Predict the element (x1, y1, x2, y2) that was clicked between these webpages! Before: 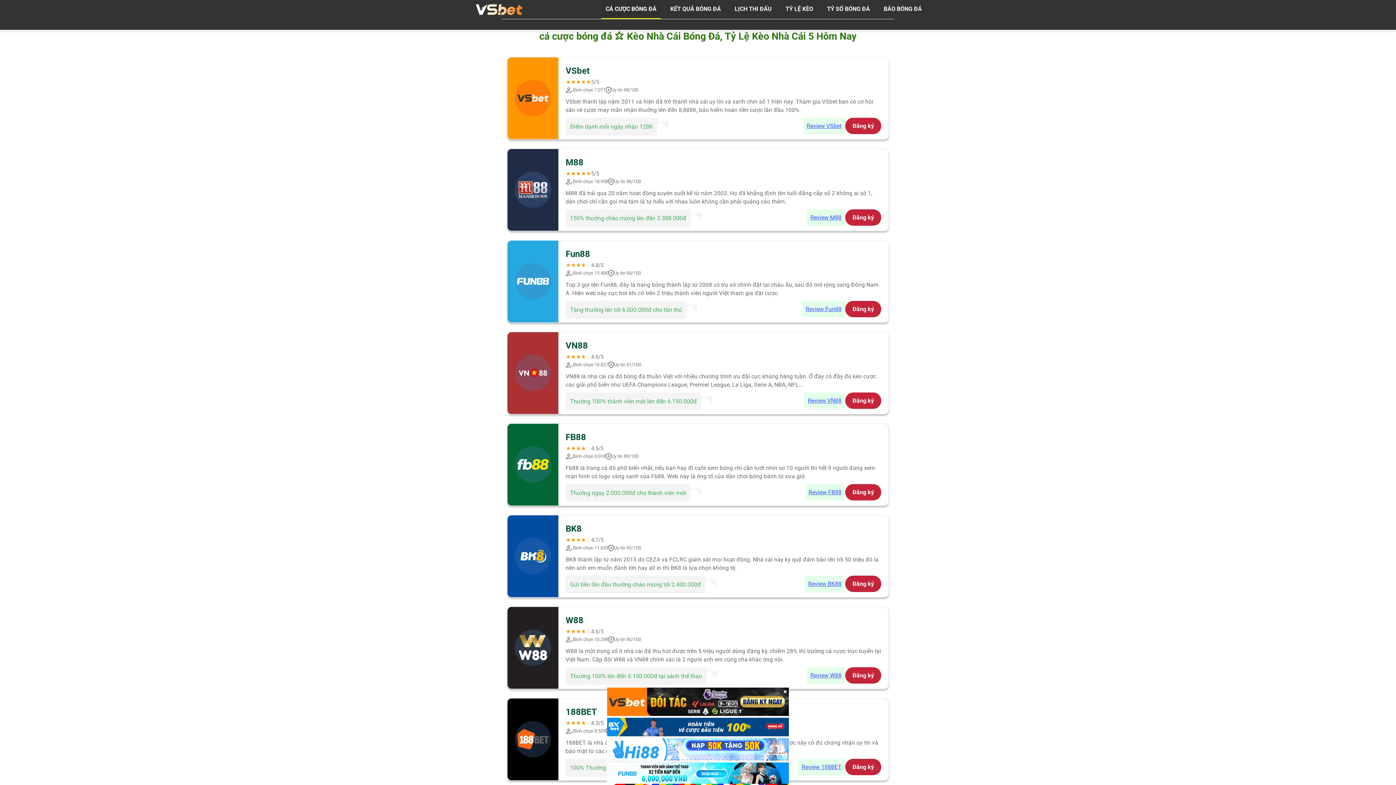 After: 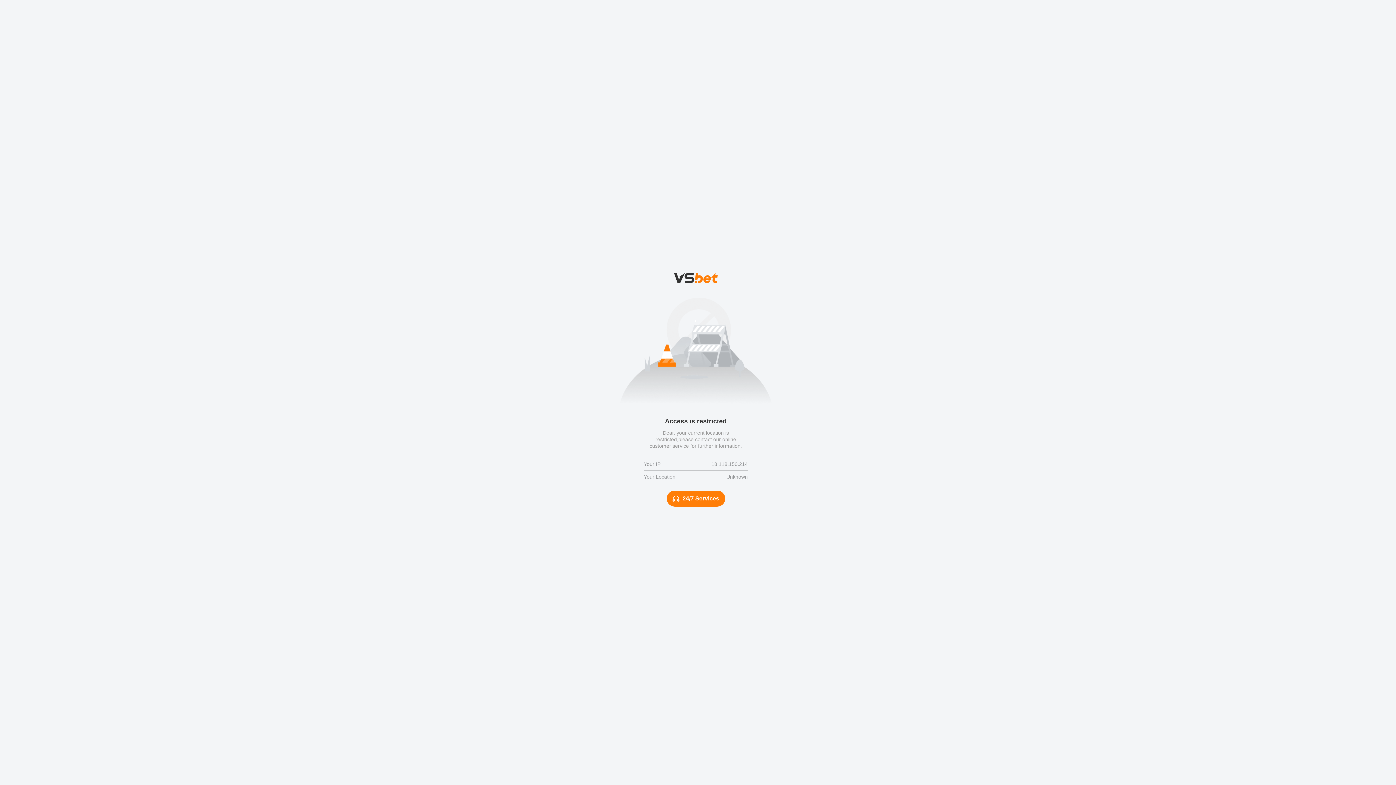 Action: label: Đăng ký bbox: (845, 209, 881, 225)